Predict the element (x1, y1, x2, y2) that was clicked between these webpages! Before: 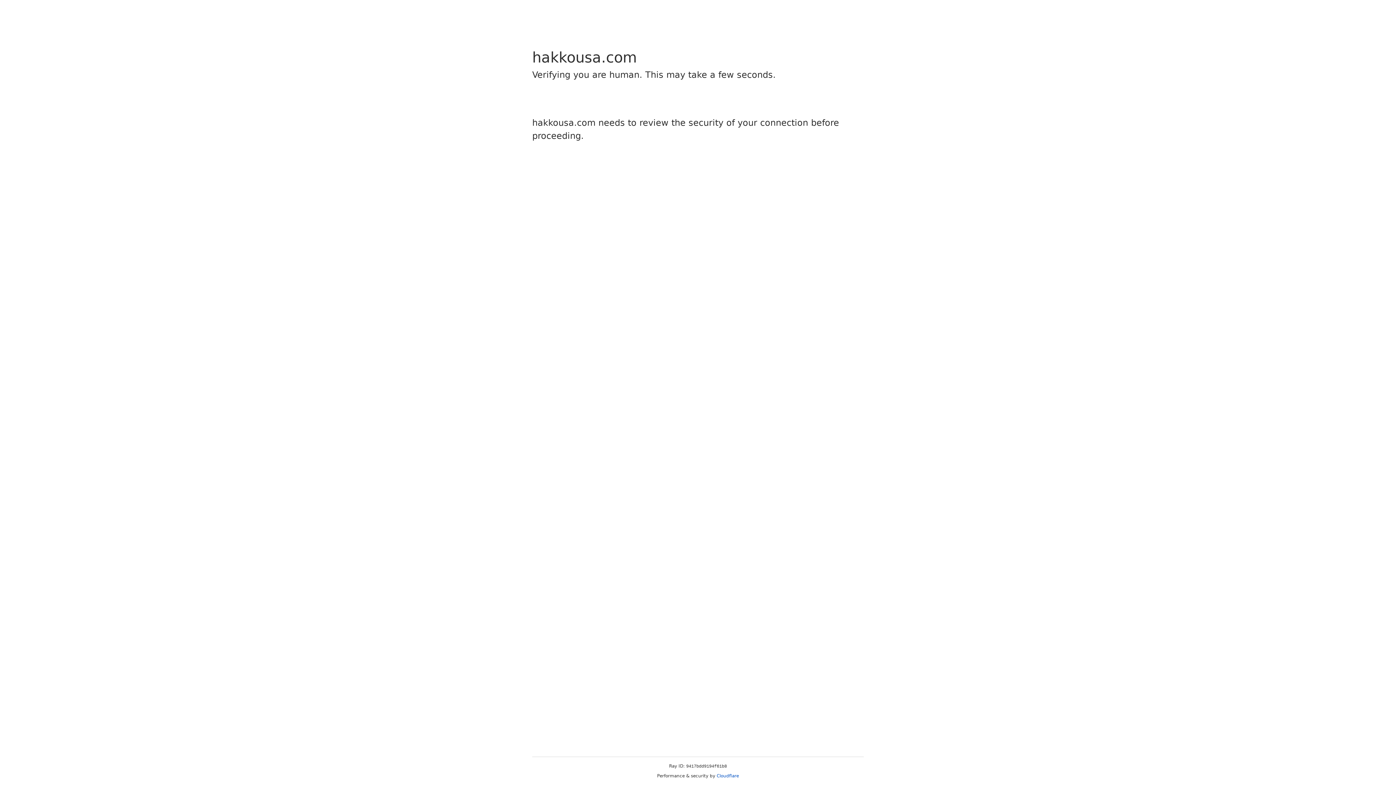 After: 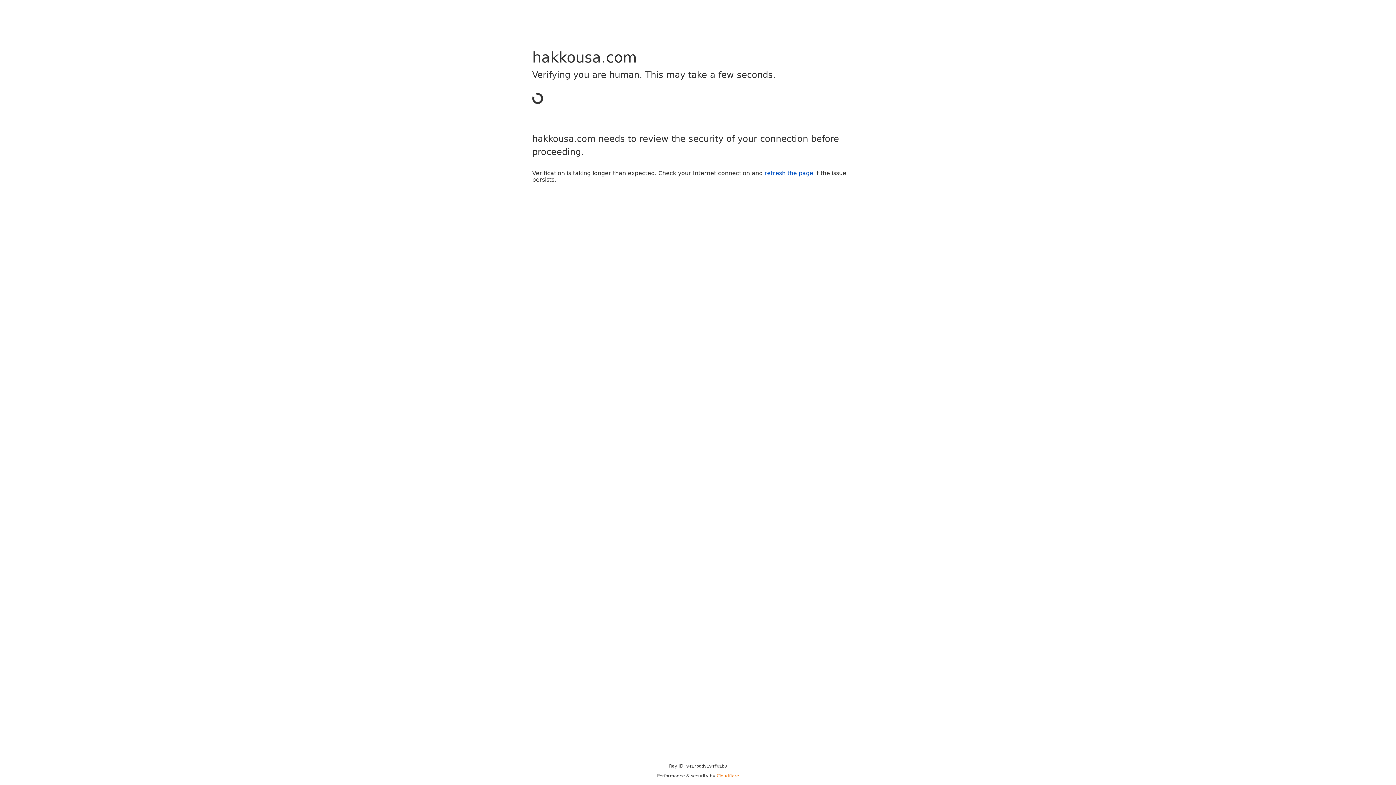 Action: bbox: (716, 773, 739, 778) label: Cloudflare